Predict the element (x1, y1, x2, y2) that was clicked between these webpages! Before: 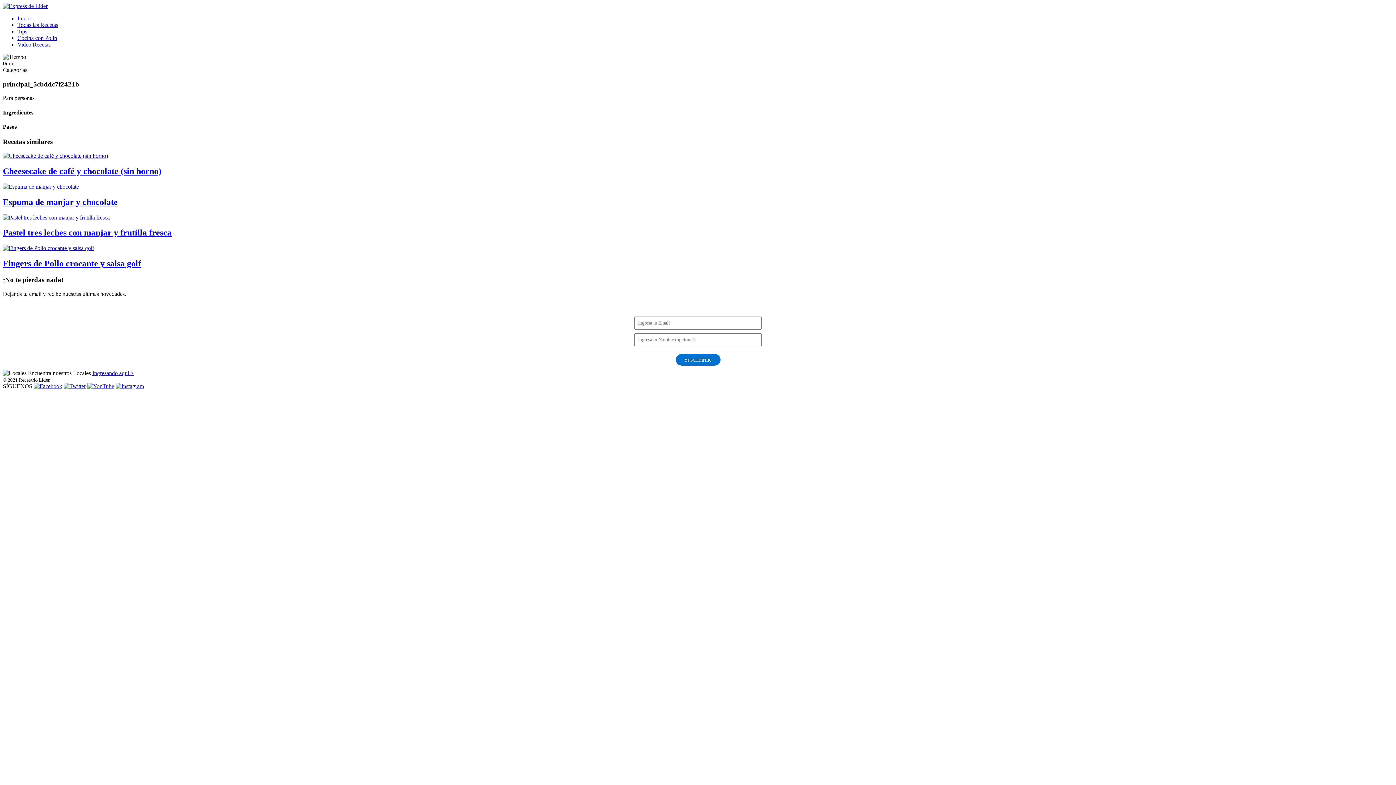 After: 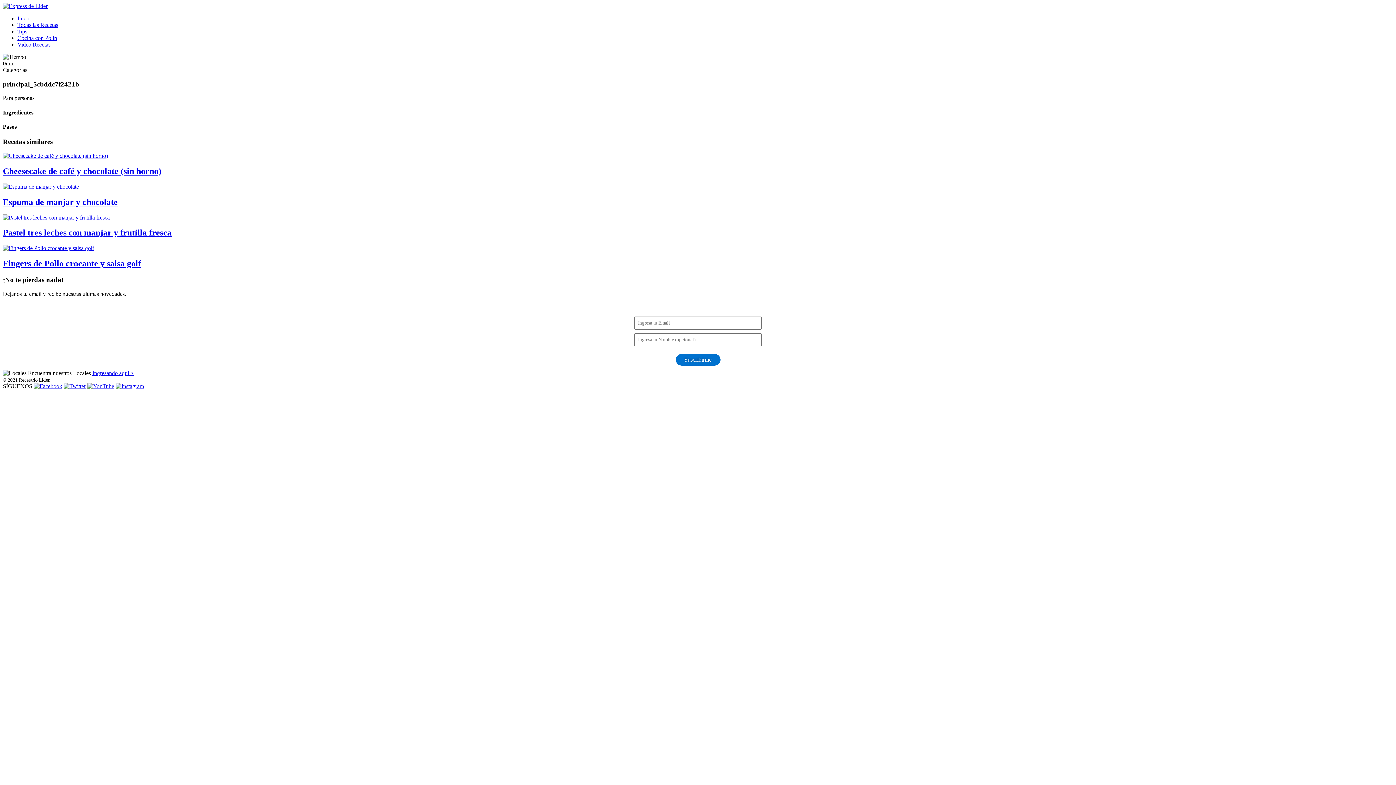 Action: bbox: (33, 383, 62, 389)